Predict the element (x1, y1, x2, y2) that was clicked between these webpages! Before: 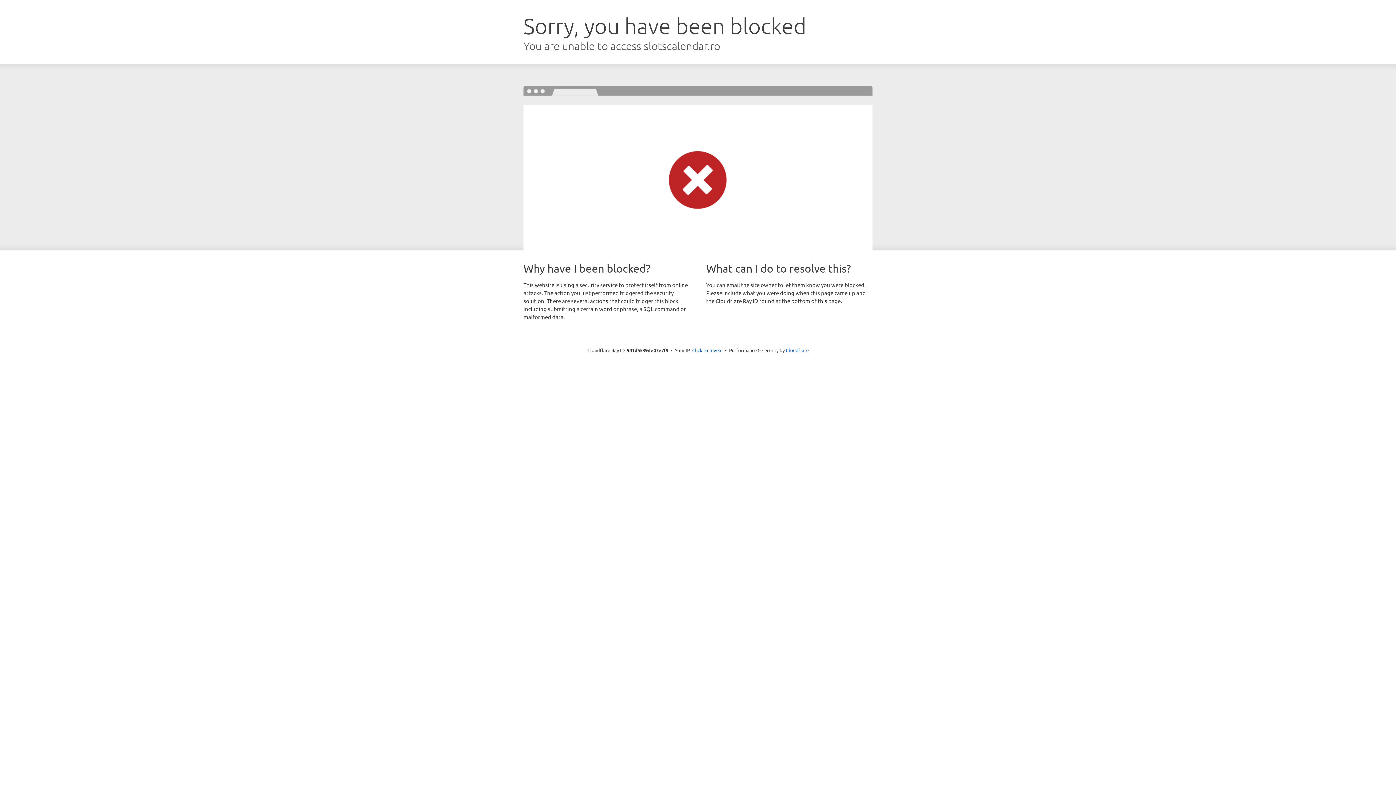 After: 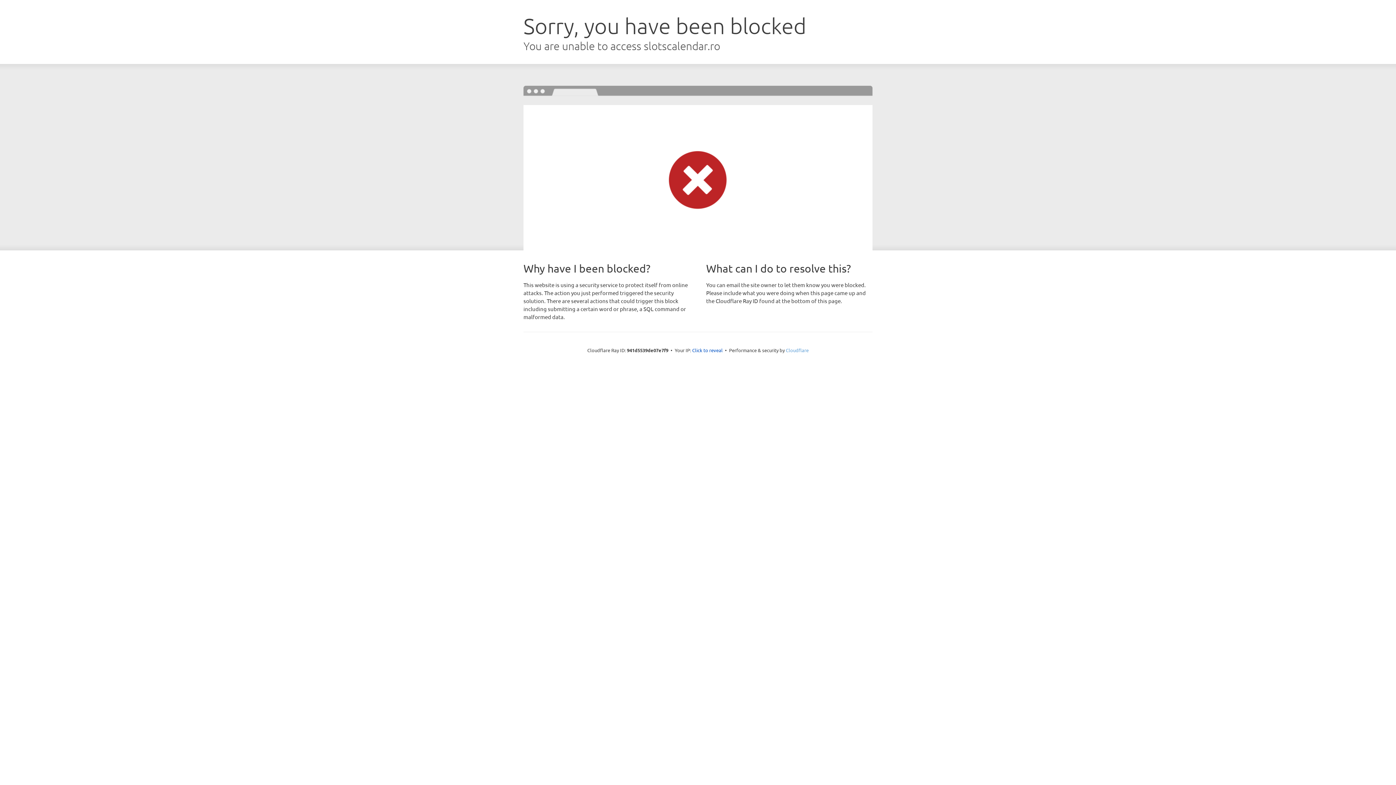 Action: bbox: (786, 347, 808, 353) label: Cloudflare